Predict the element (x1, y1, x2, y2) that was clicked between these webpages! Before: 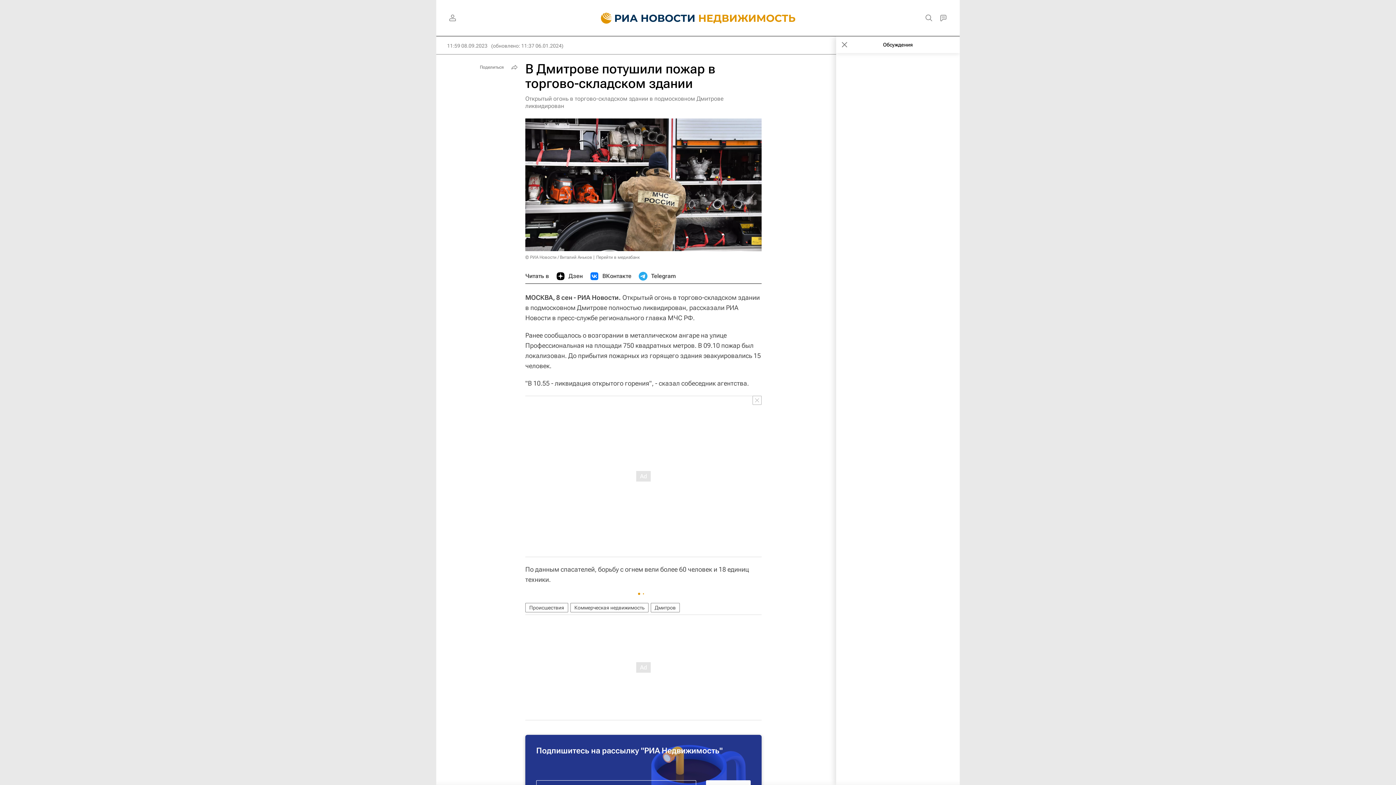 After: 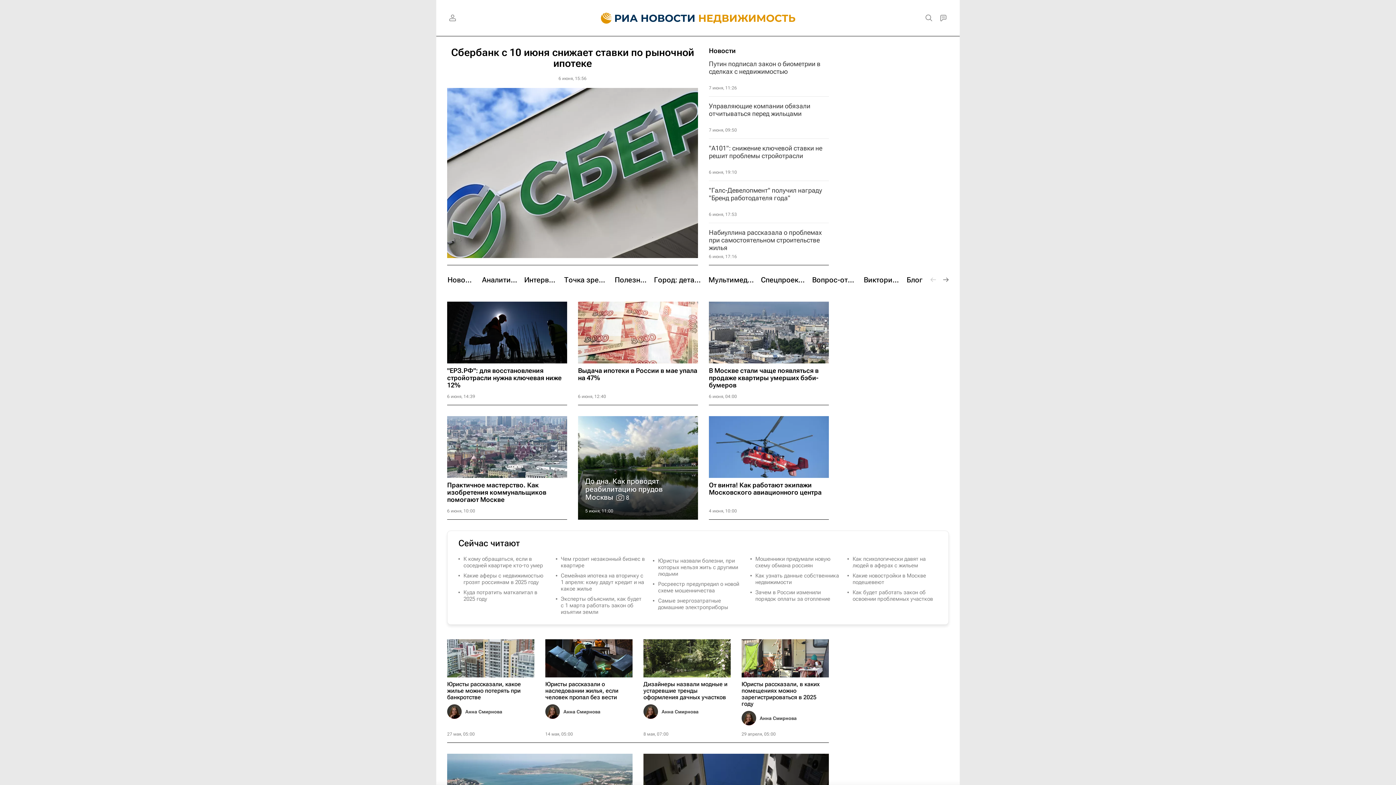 Action: bbox: (590, 0, 806, 36)